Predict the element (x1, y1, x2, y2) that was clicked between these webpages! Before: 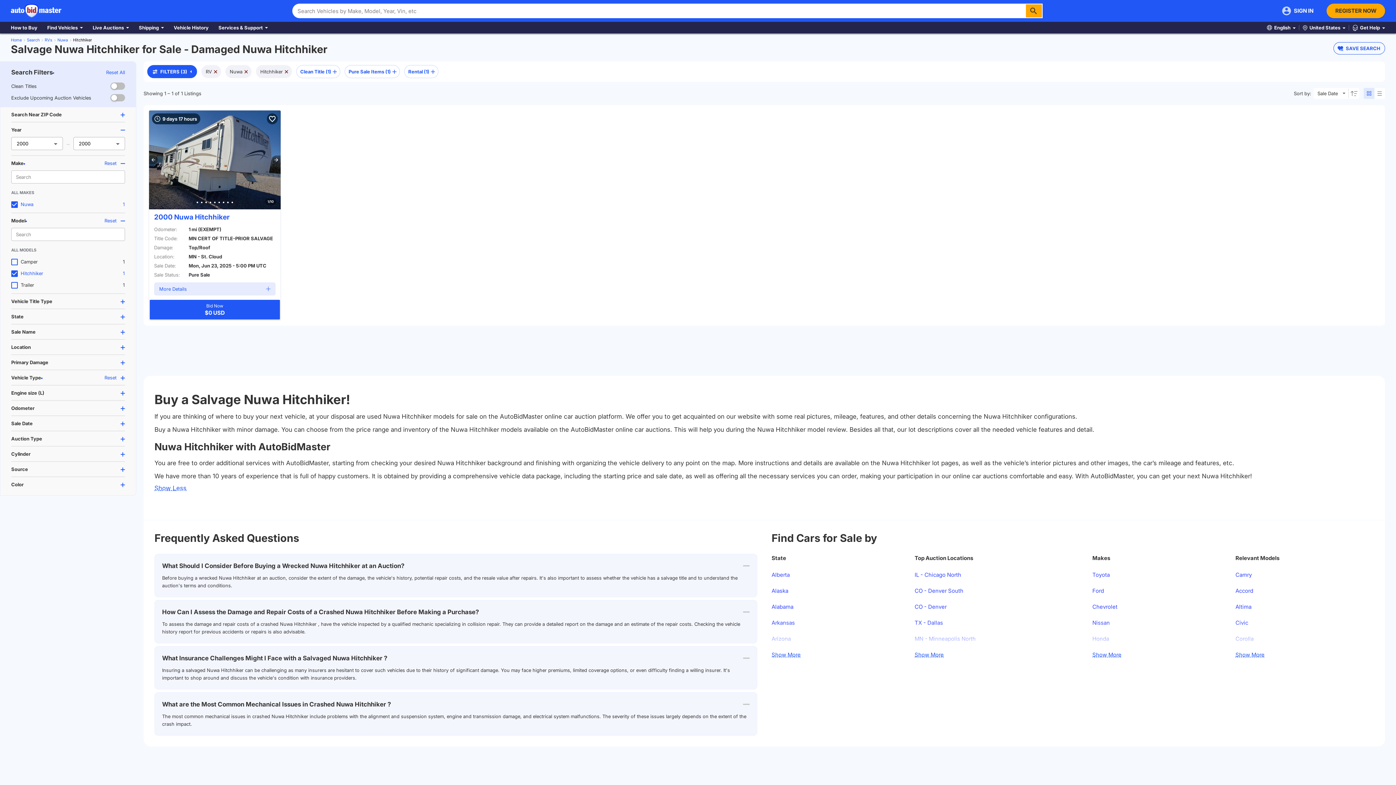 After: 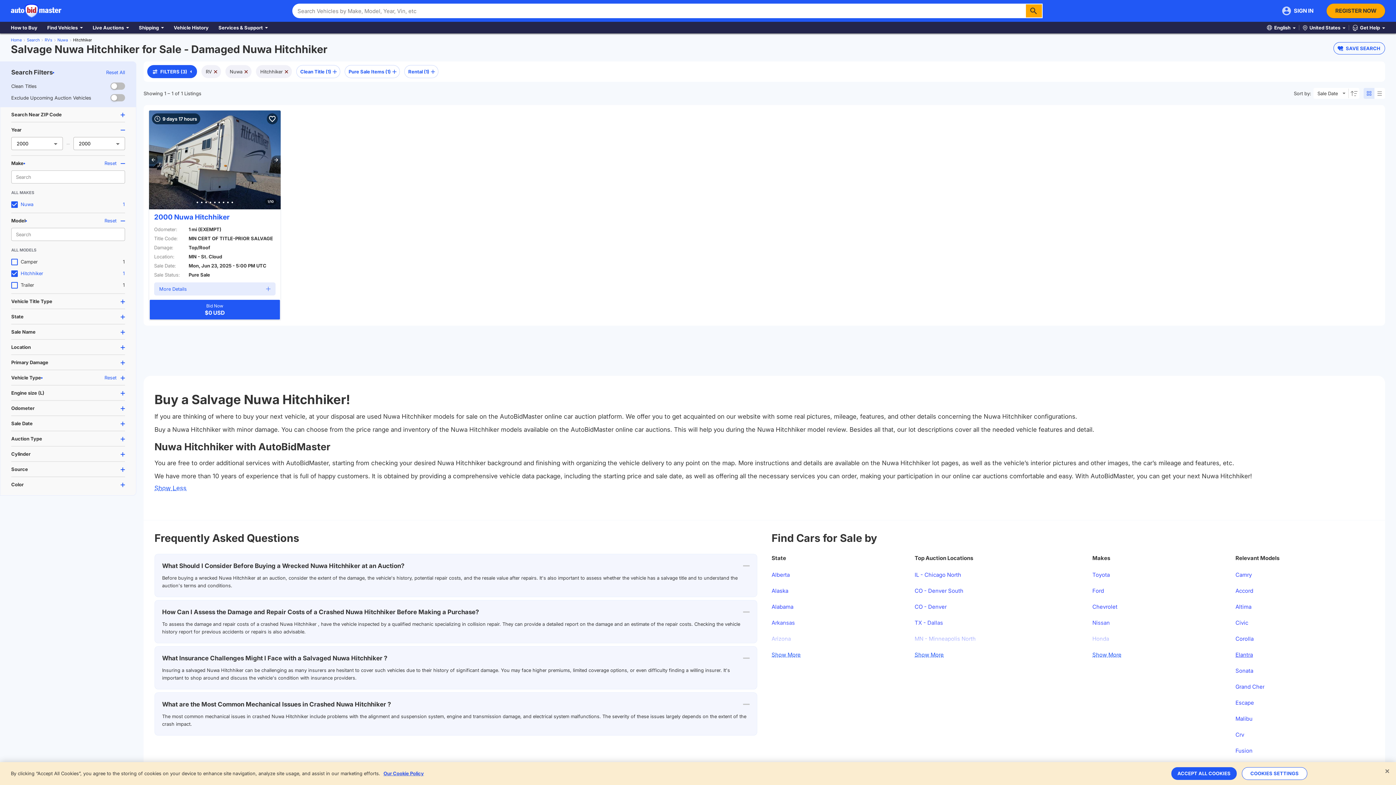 Action: bbox: (1235, 651, 1264, 658) label: Show More